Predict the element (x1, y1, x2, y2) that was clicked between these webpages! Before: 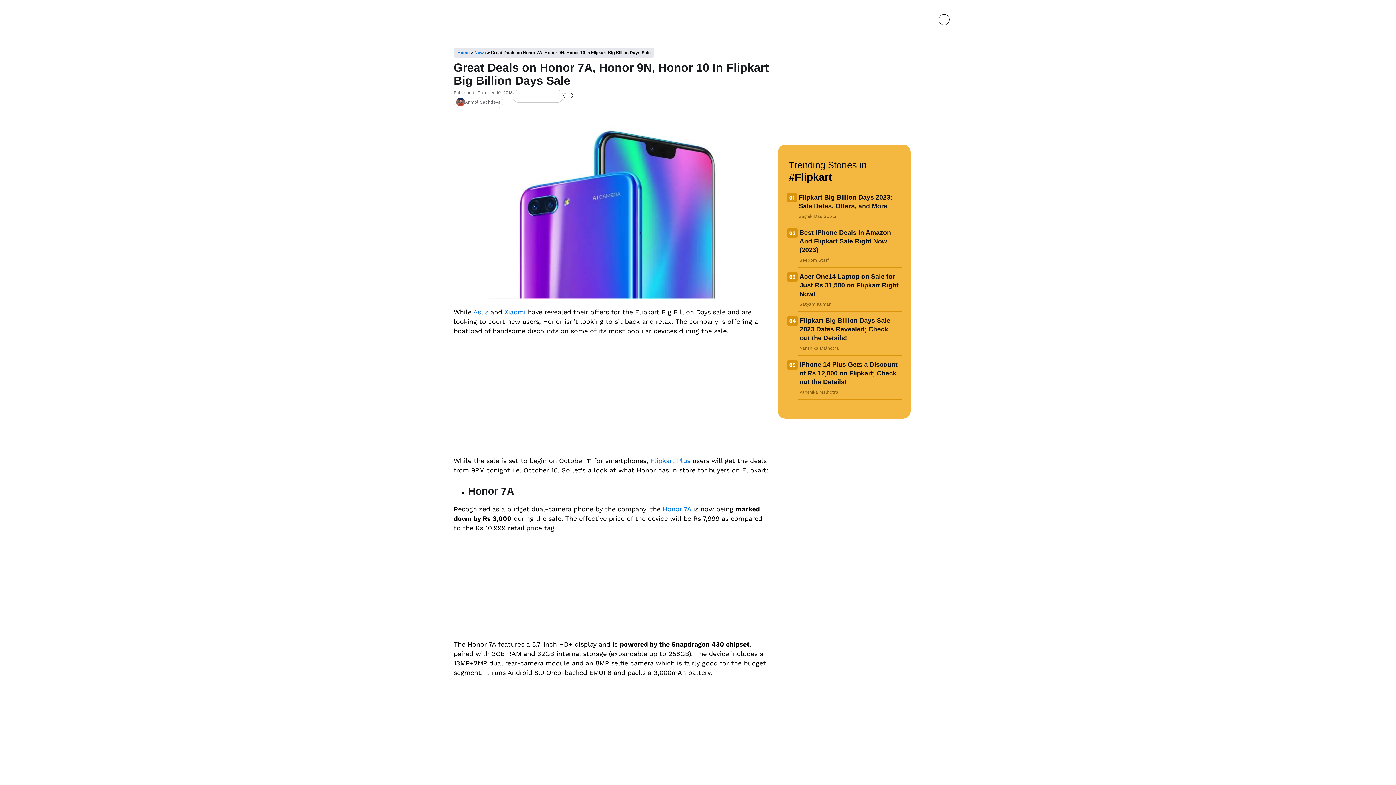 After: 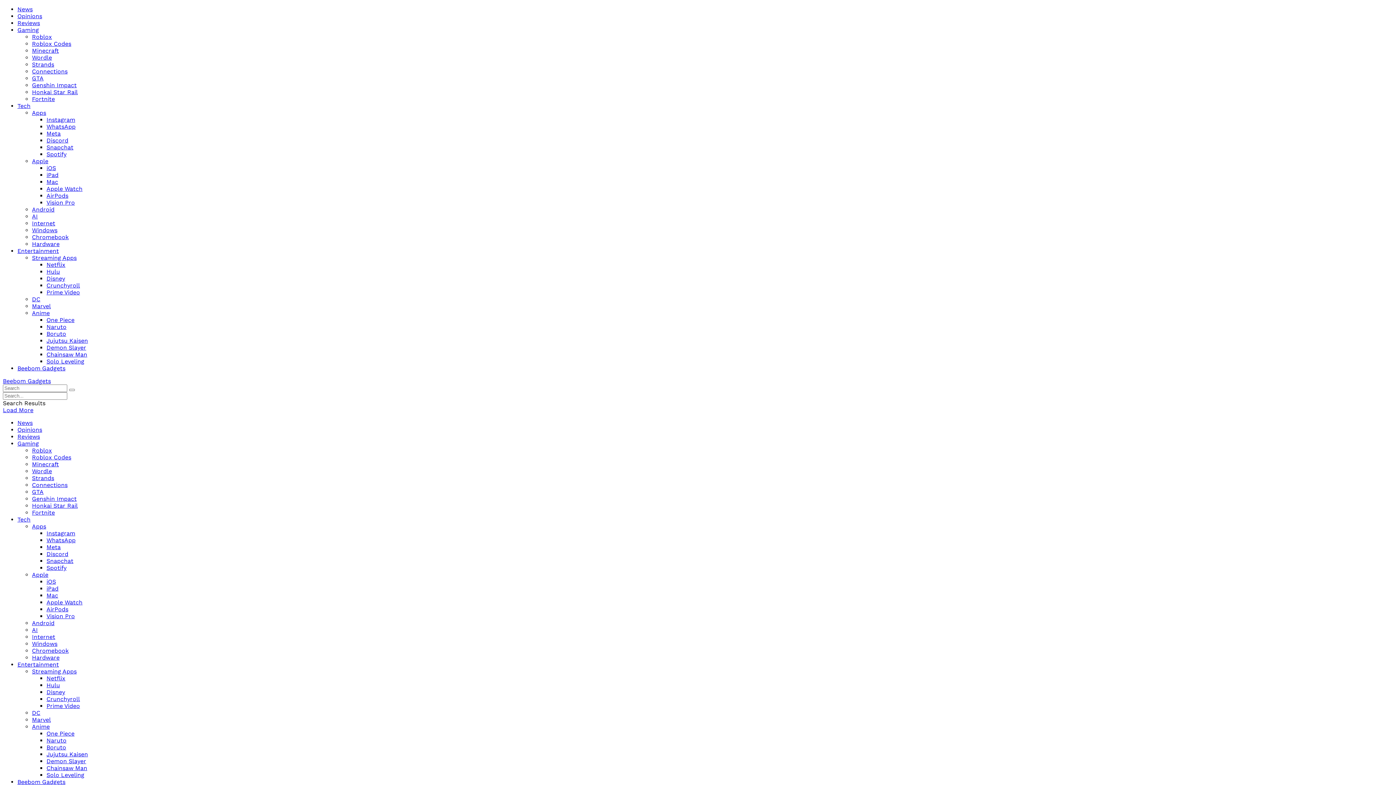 Action: bbox: (787, 159, 901, 183) label: Trending Stories in
#Flipkart